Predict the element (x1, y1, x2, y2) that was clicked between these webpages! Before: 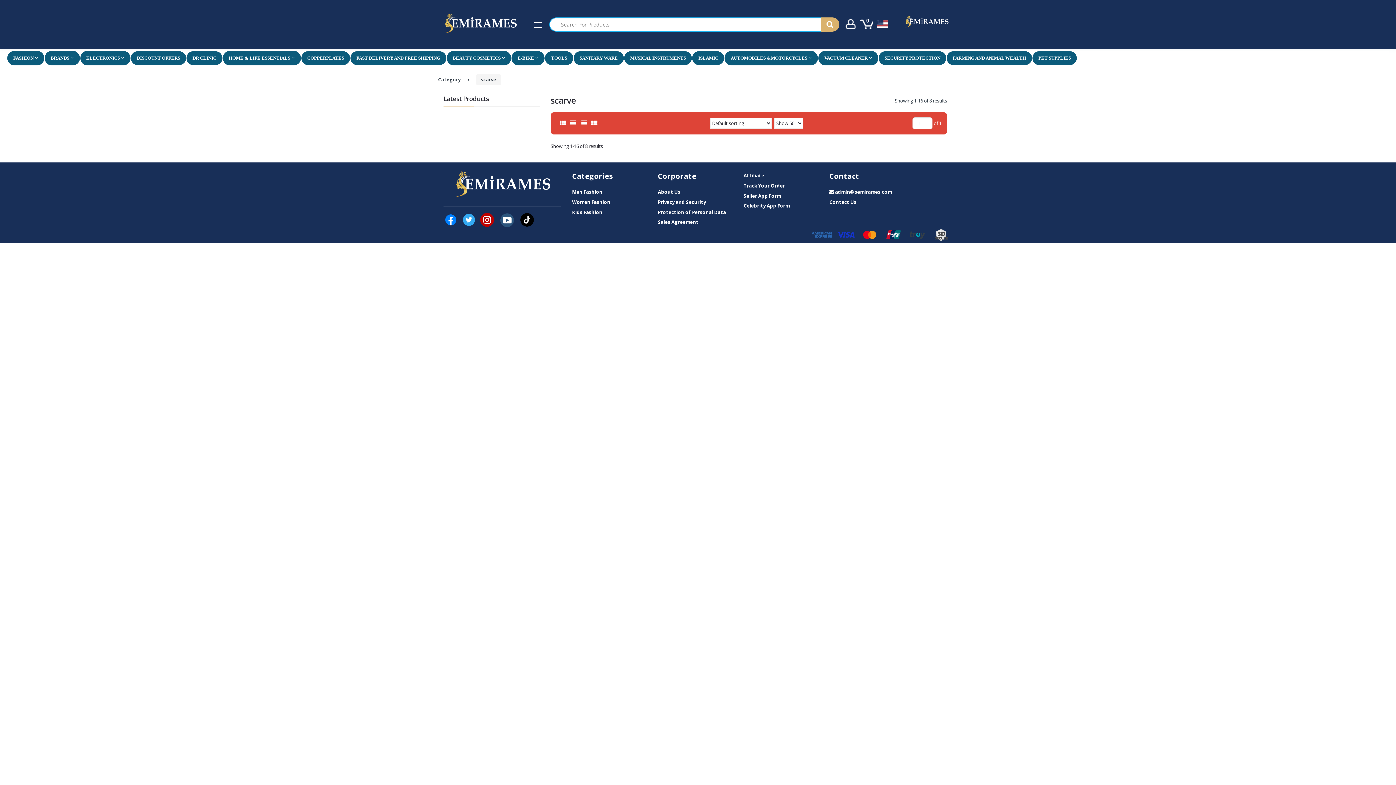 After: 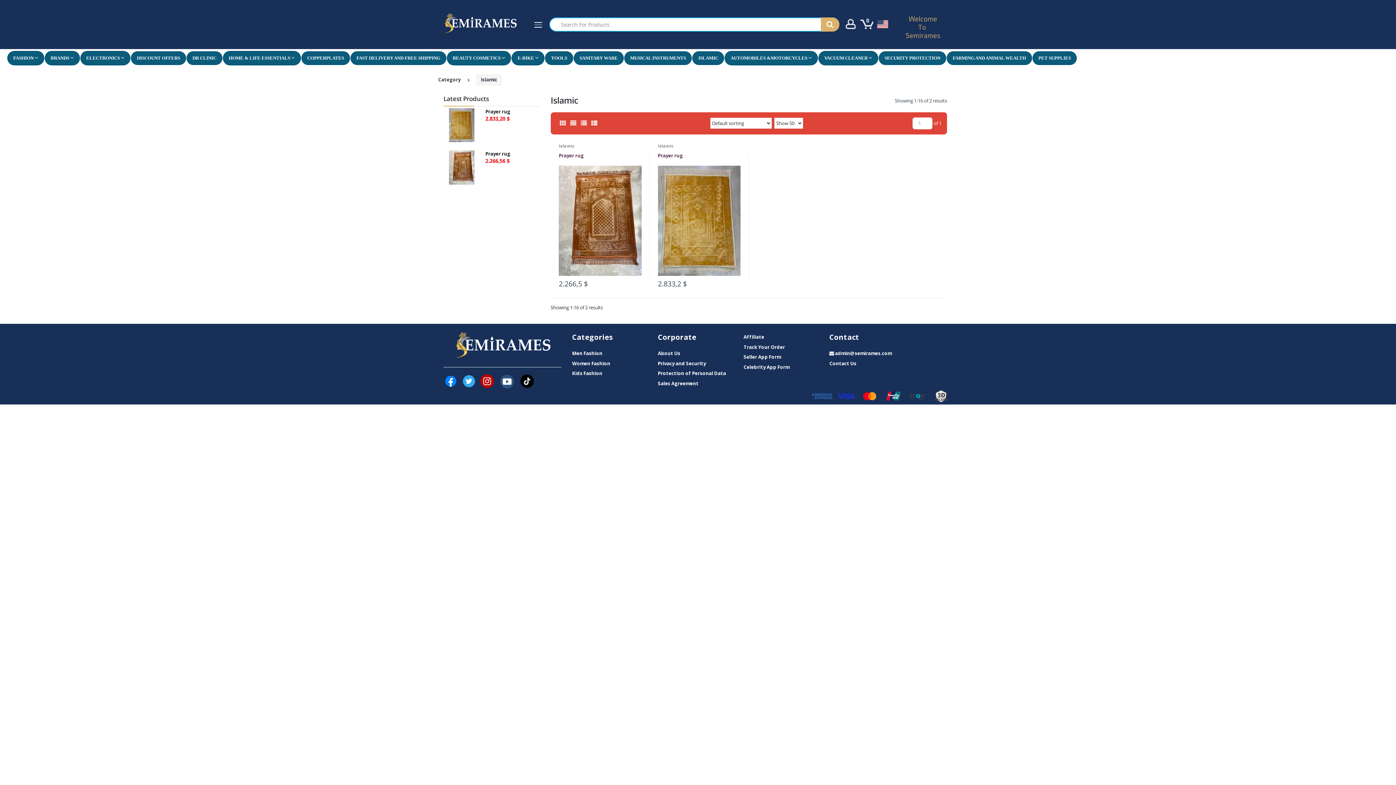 Action: bbox: (692, 51, 724, 65) label: ISLAMIC